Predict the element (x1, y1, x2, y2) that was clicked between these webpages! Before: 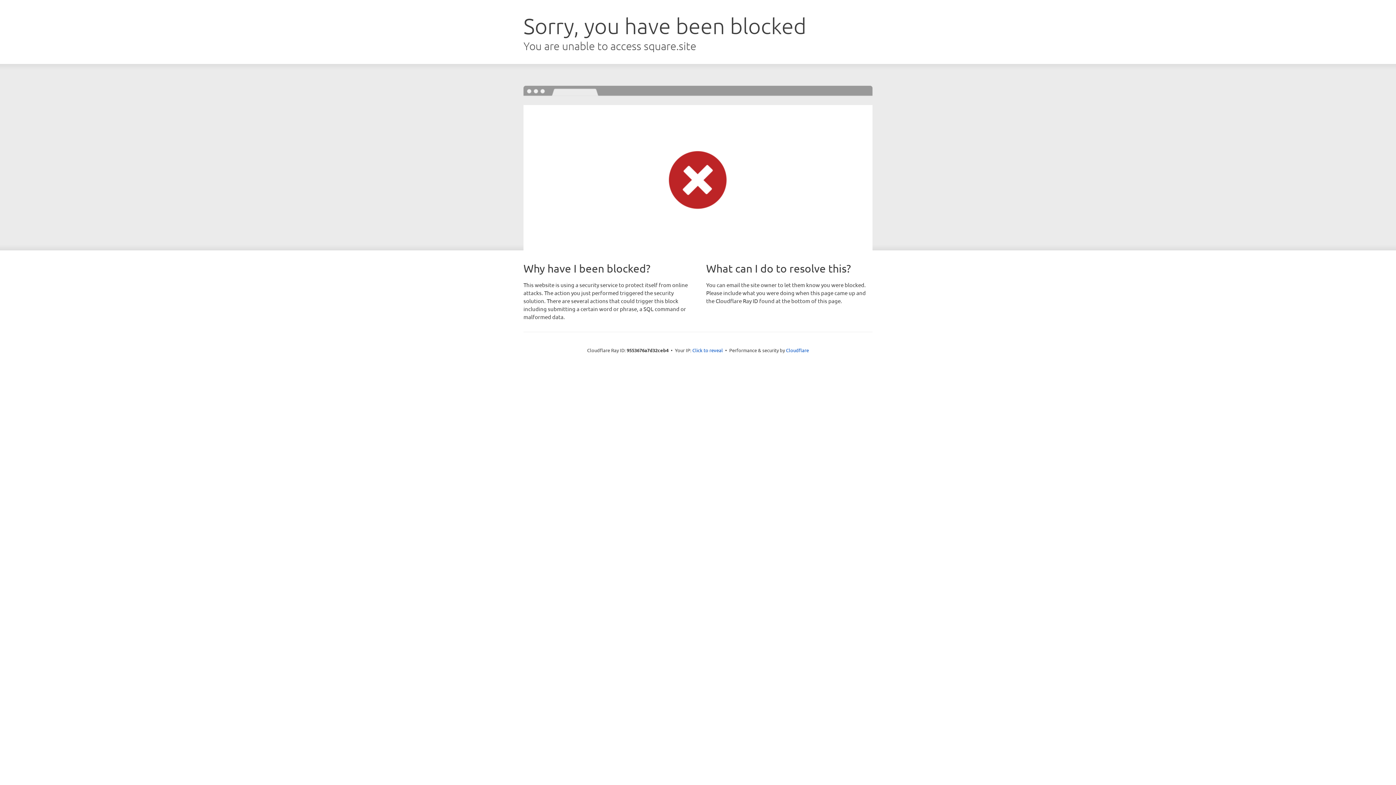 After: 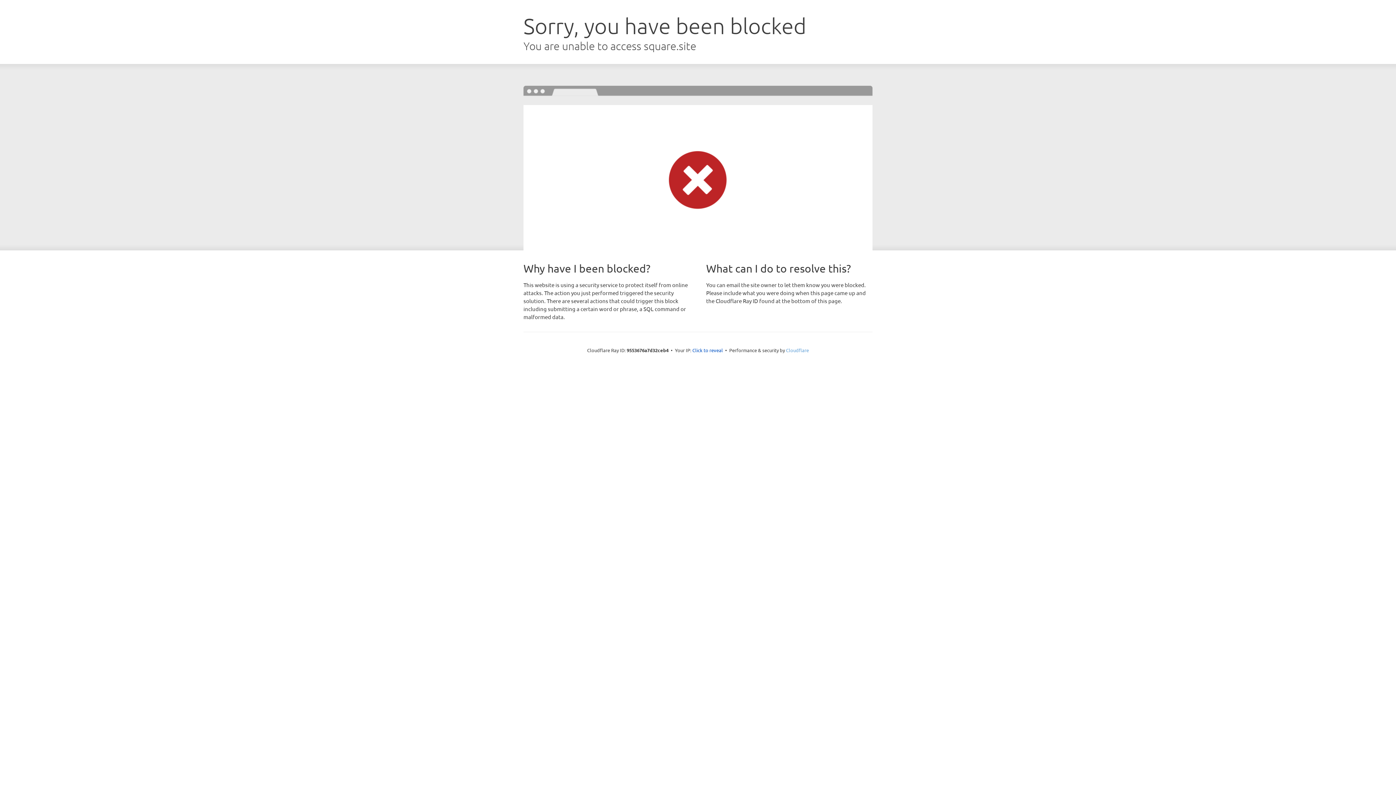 Action: bbox: (786, 347, 809, 353) label: Cloudflare